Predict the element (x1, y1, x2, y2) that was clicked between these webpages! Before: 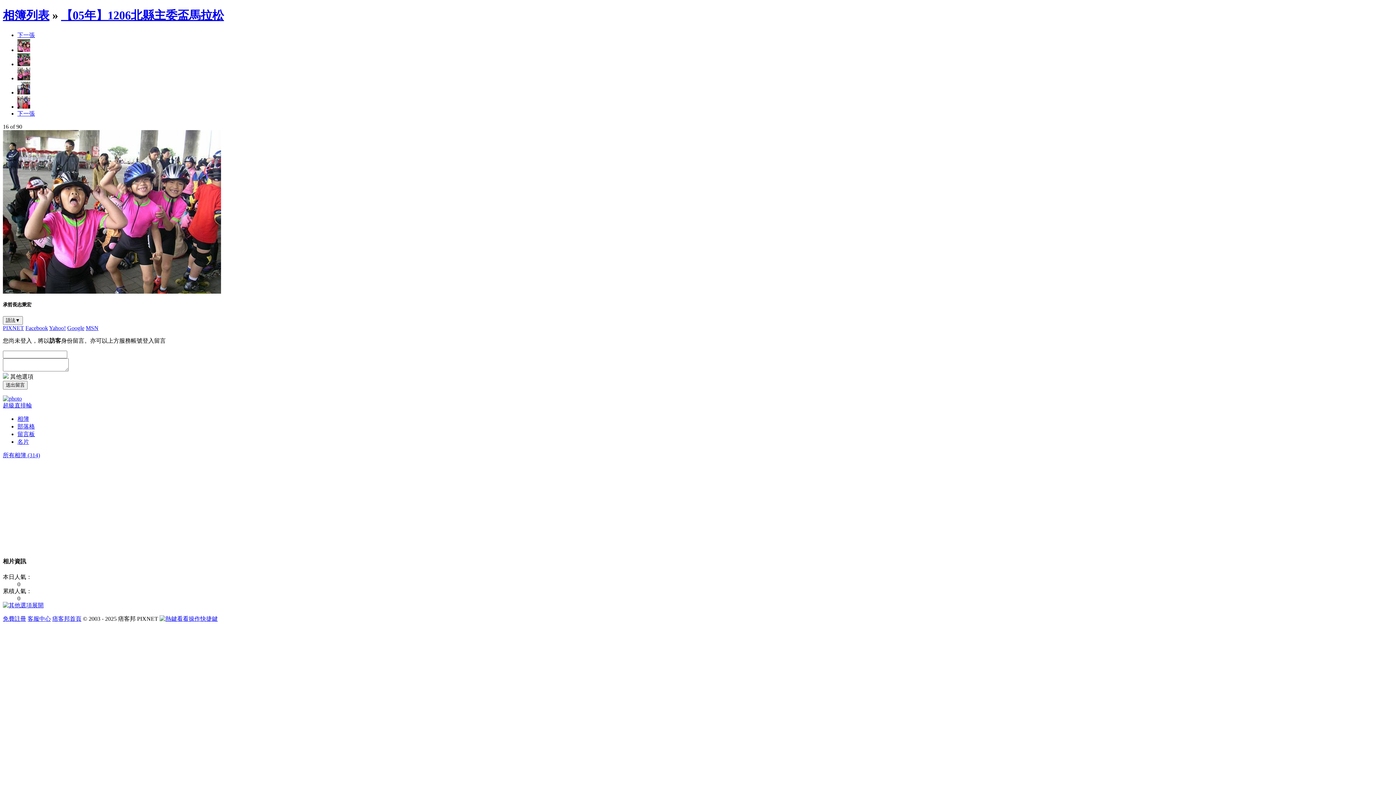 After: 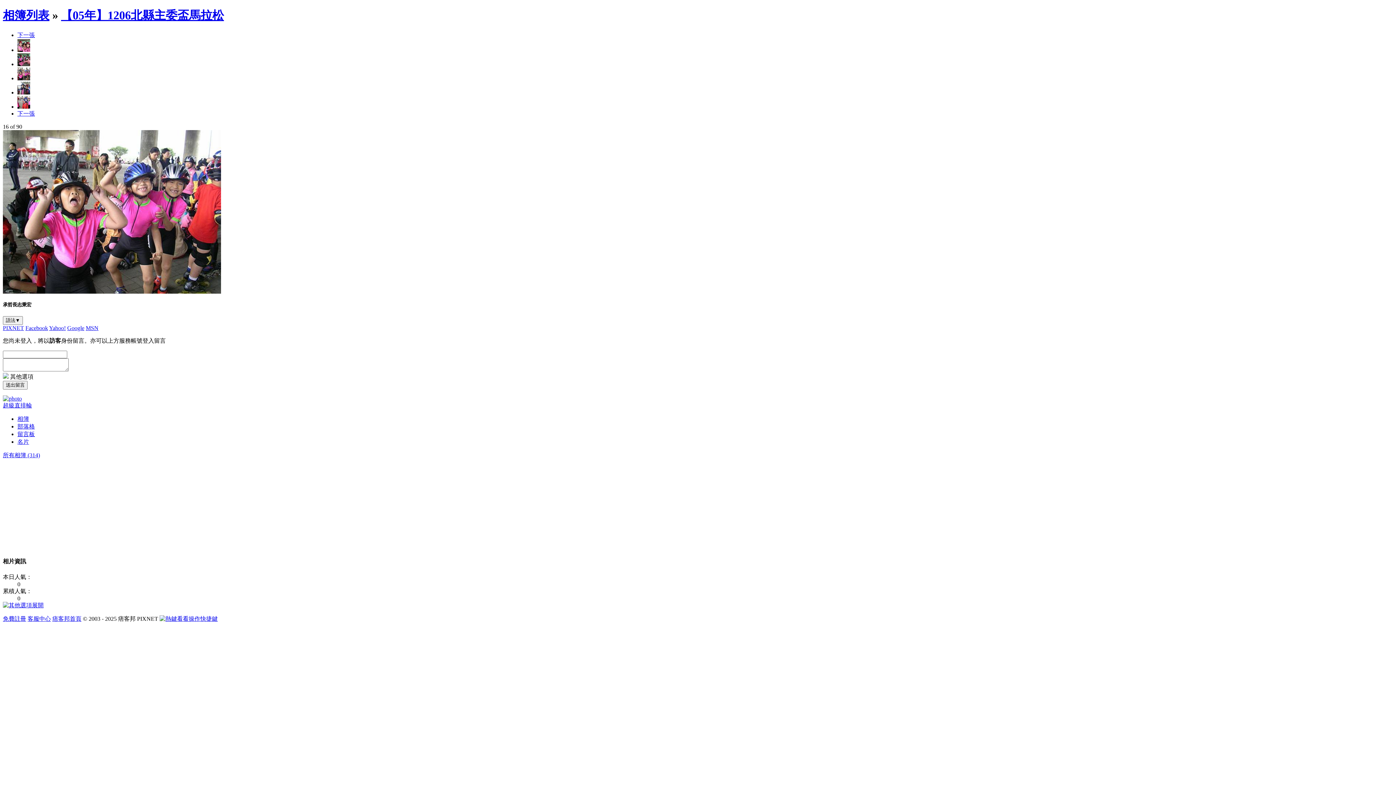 Action: bbox: (159, 615, 217, 622) label: 看看操作快捷鍵